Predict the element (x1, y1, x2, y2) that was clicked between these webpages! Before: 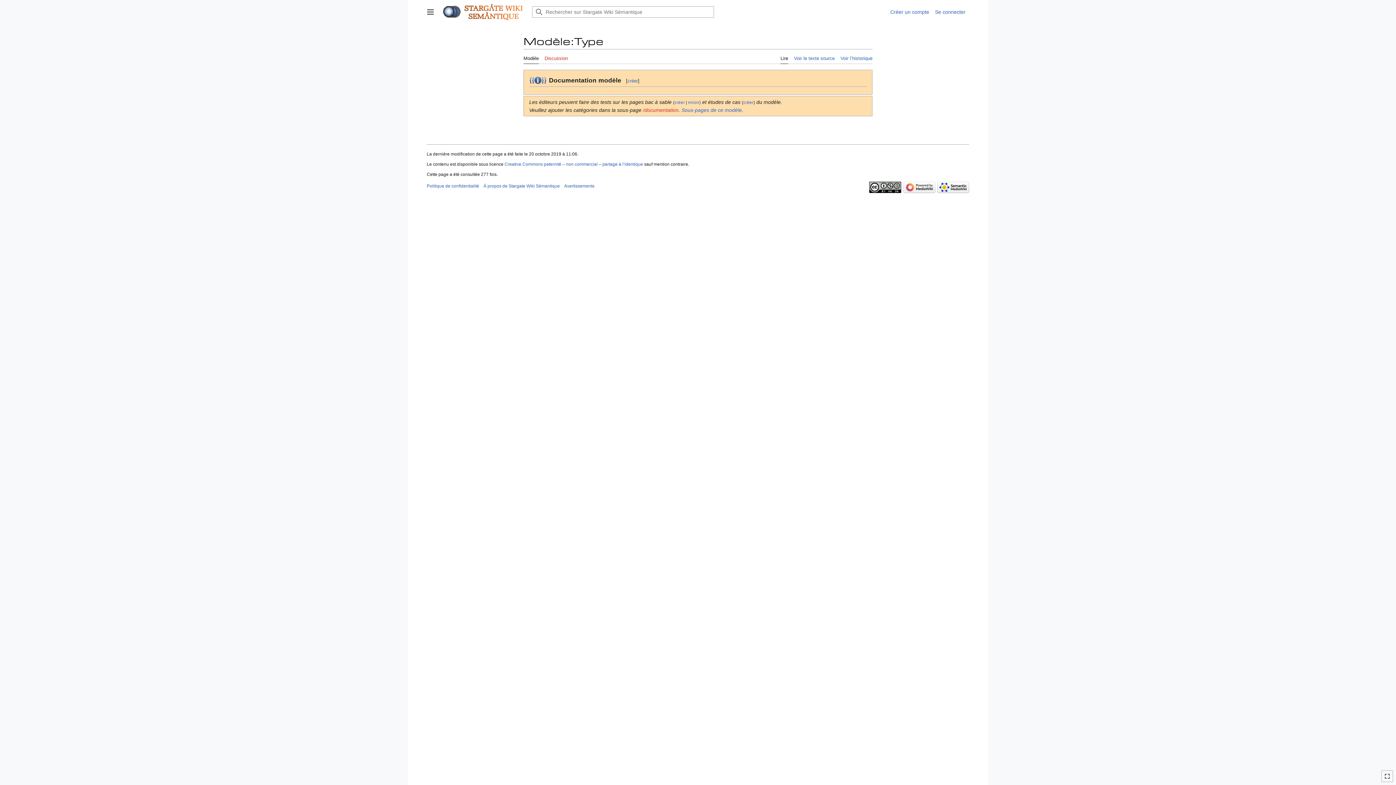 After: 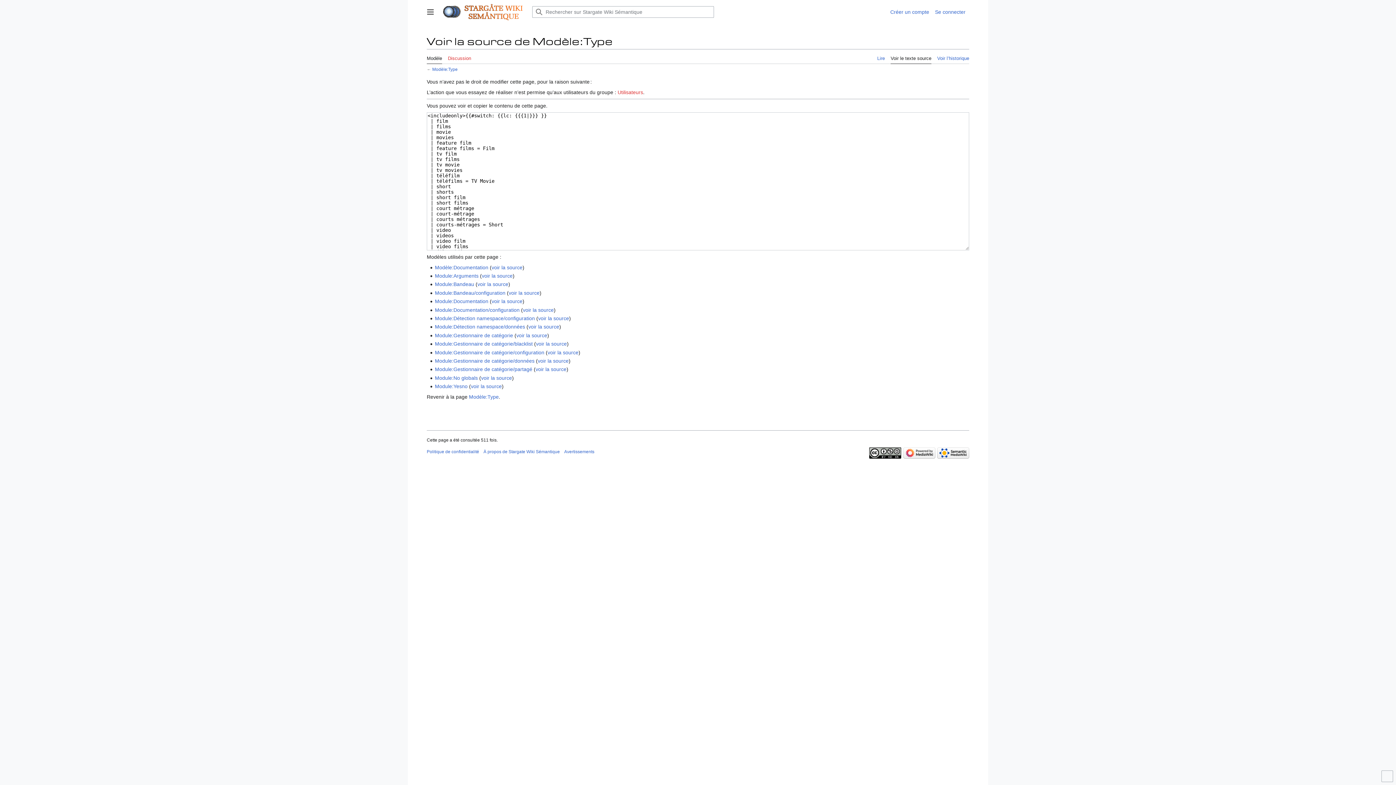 Action: bbox: (794, 49, 834, 63) label: Voir le texte source